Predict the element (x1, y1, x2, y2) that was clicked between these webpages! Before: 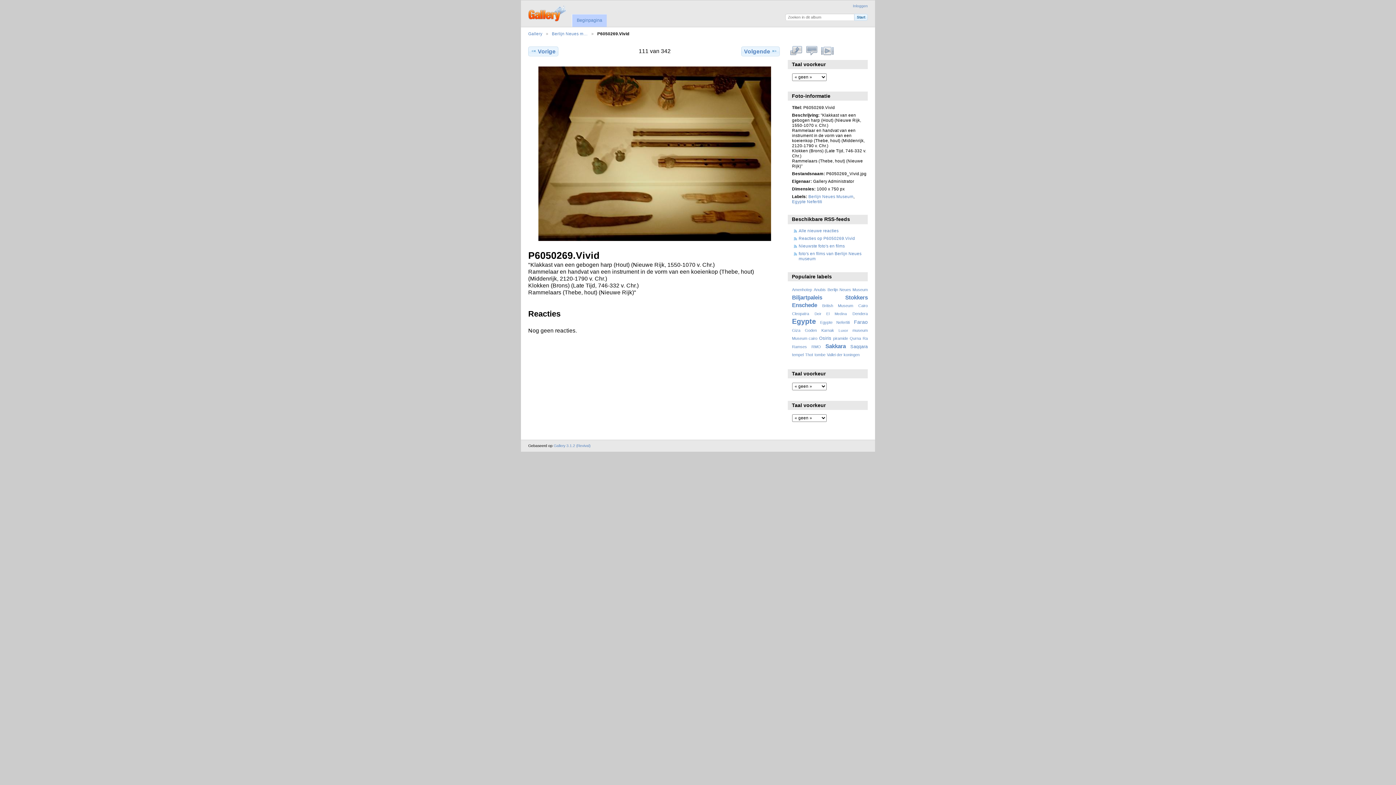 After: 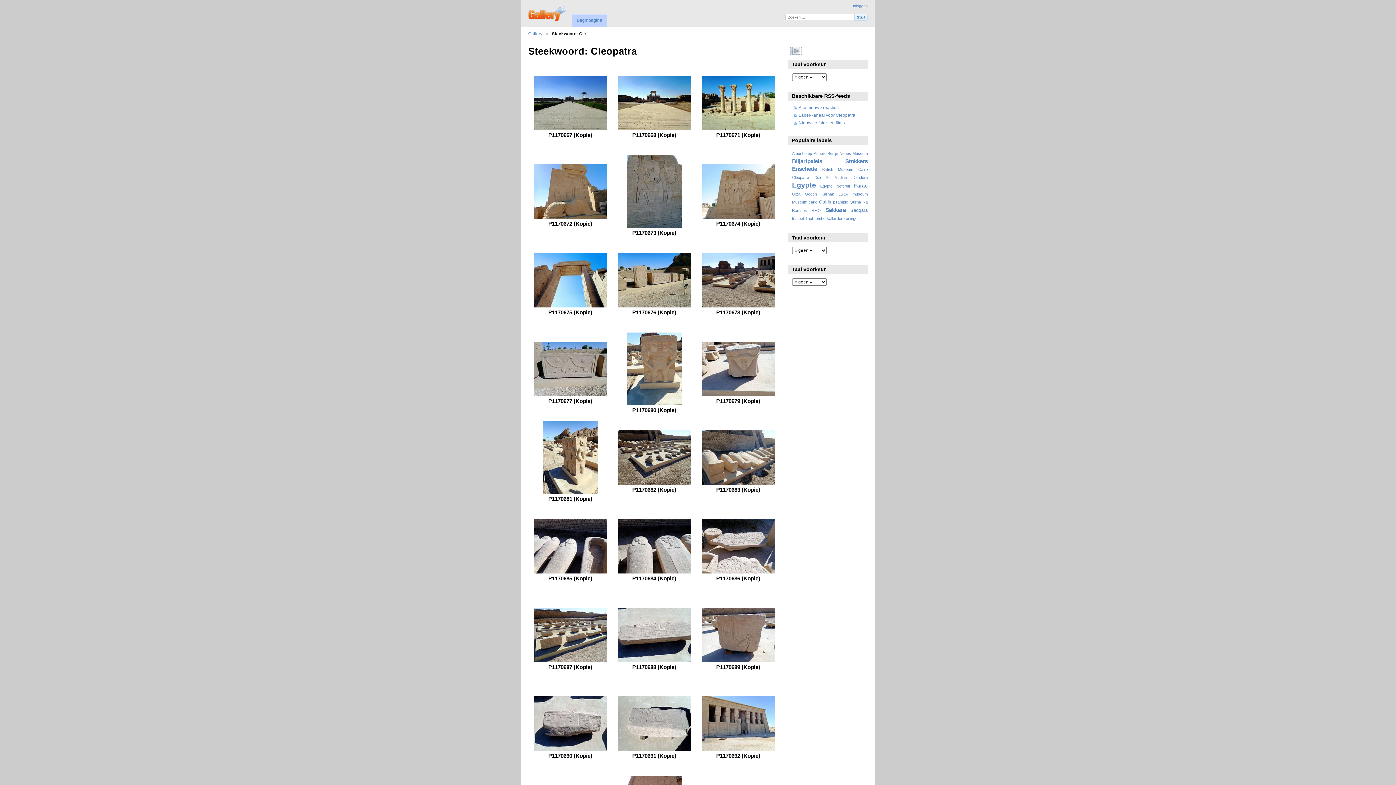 Action: label: Cleopatra bbox: (792, 311, 809, 315)